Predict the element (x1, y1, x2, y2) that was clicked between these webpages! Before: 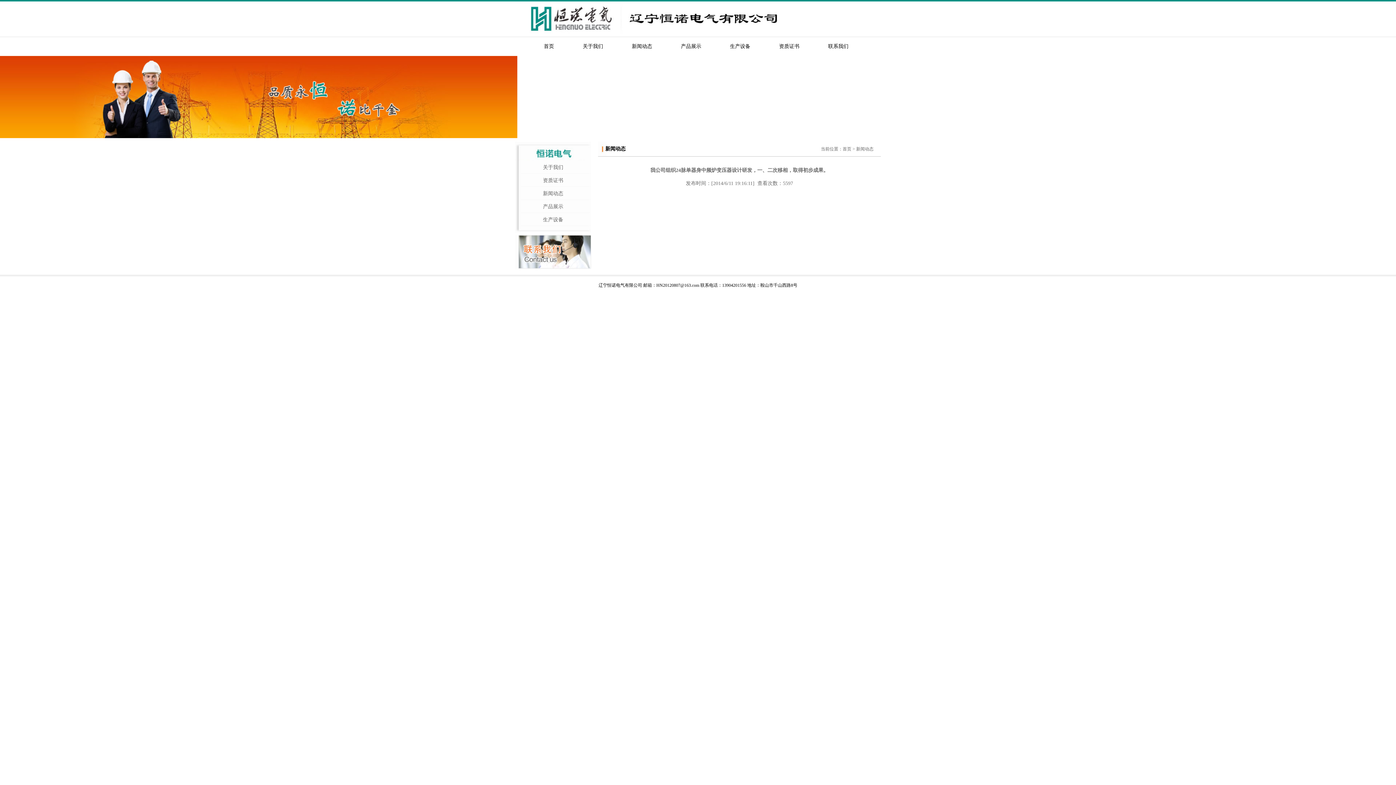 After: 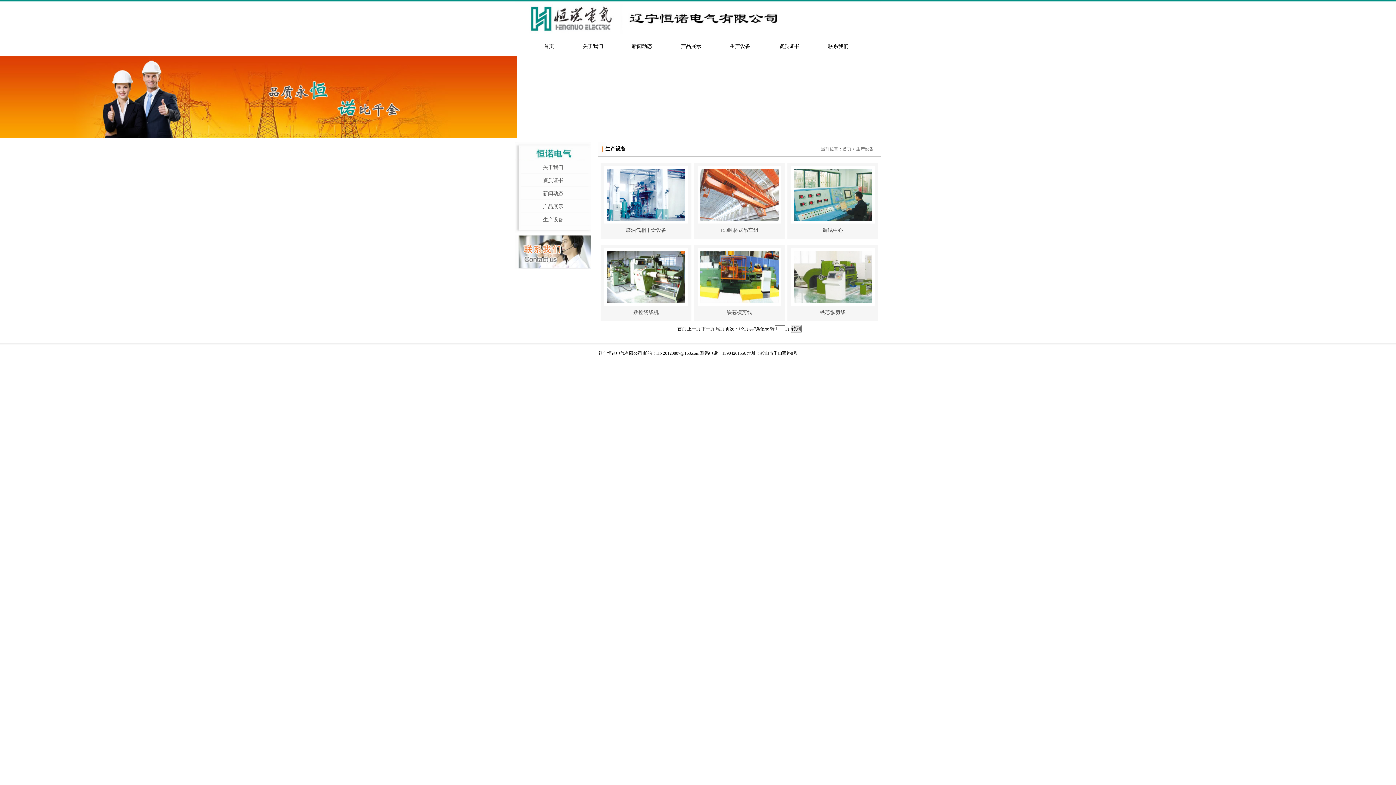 Action: label: 生产设备 bbox: (730, 43, 750, 49)